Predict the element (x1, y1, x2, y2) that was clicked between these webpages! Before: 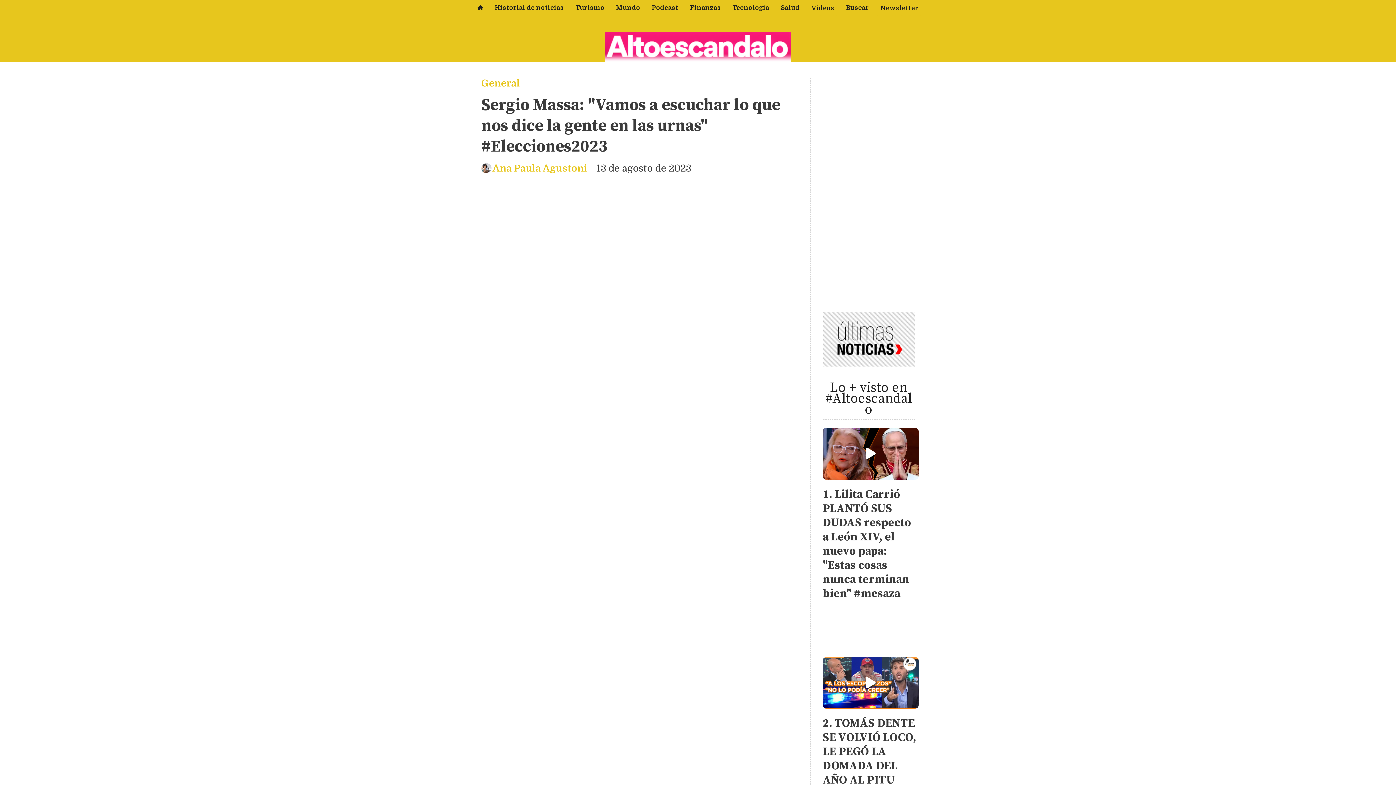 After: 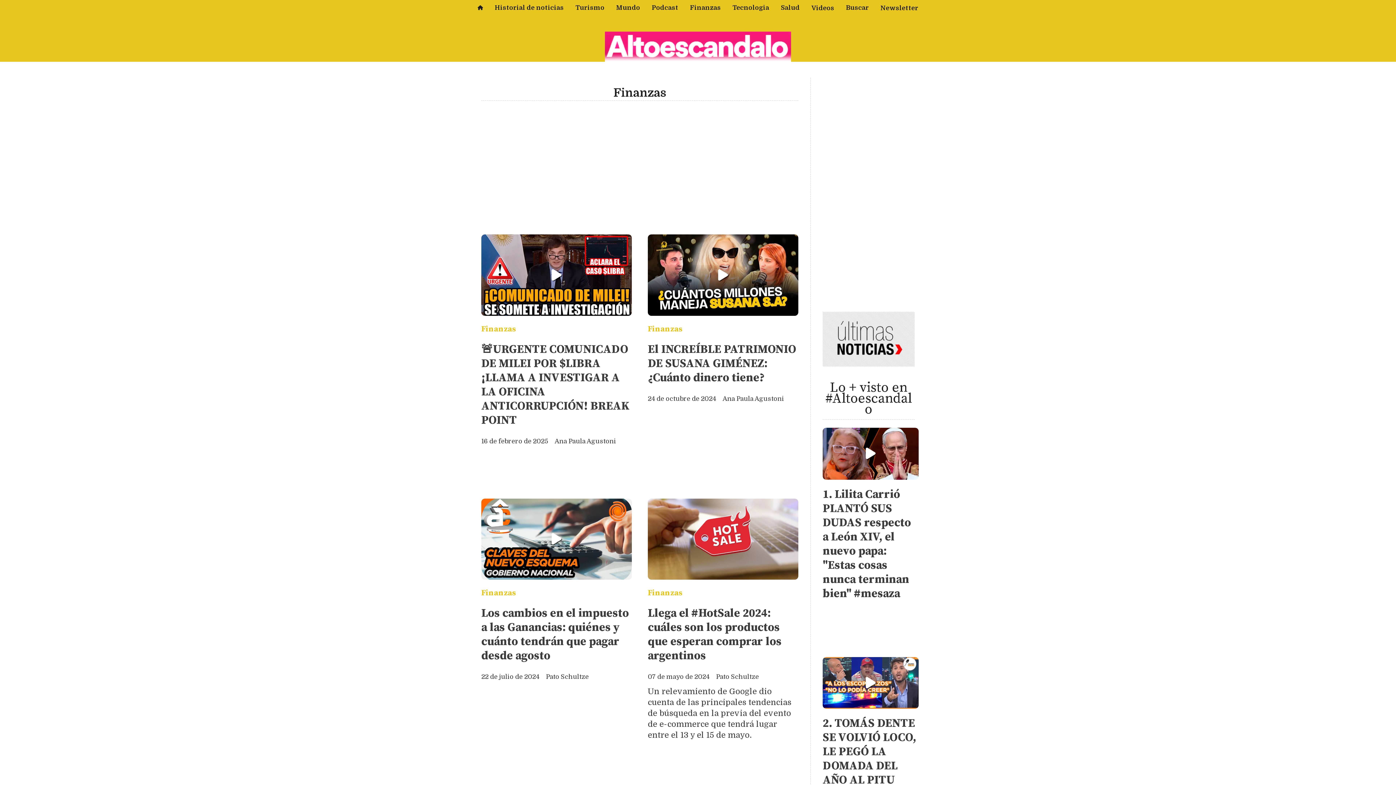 Action: bbox: (684, 0, 726, 15) label: Finanzas